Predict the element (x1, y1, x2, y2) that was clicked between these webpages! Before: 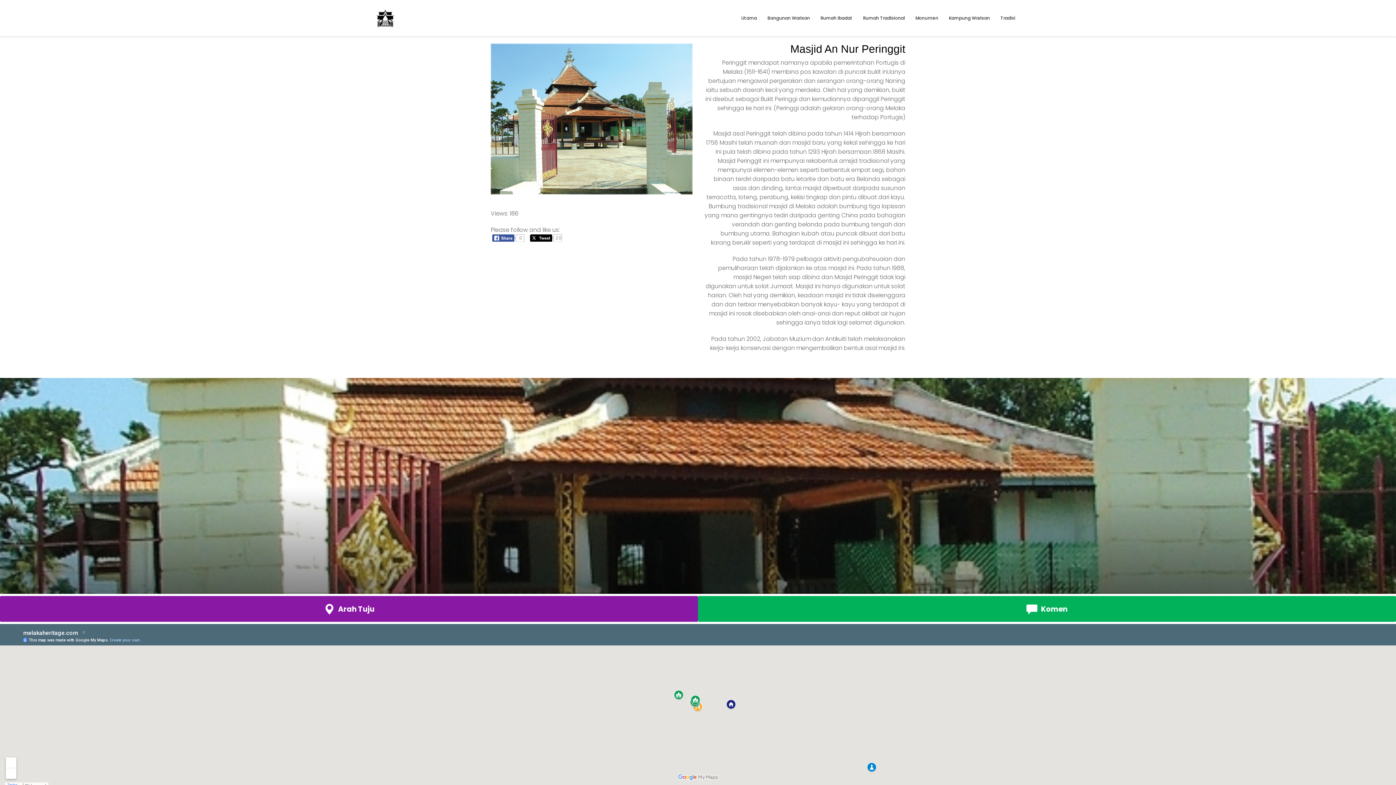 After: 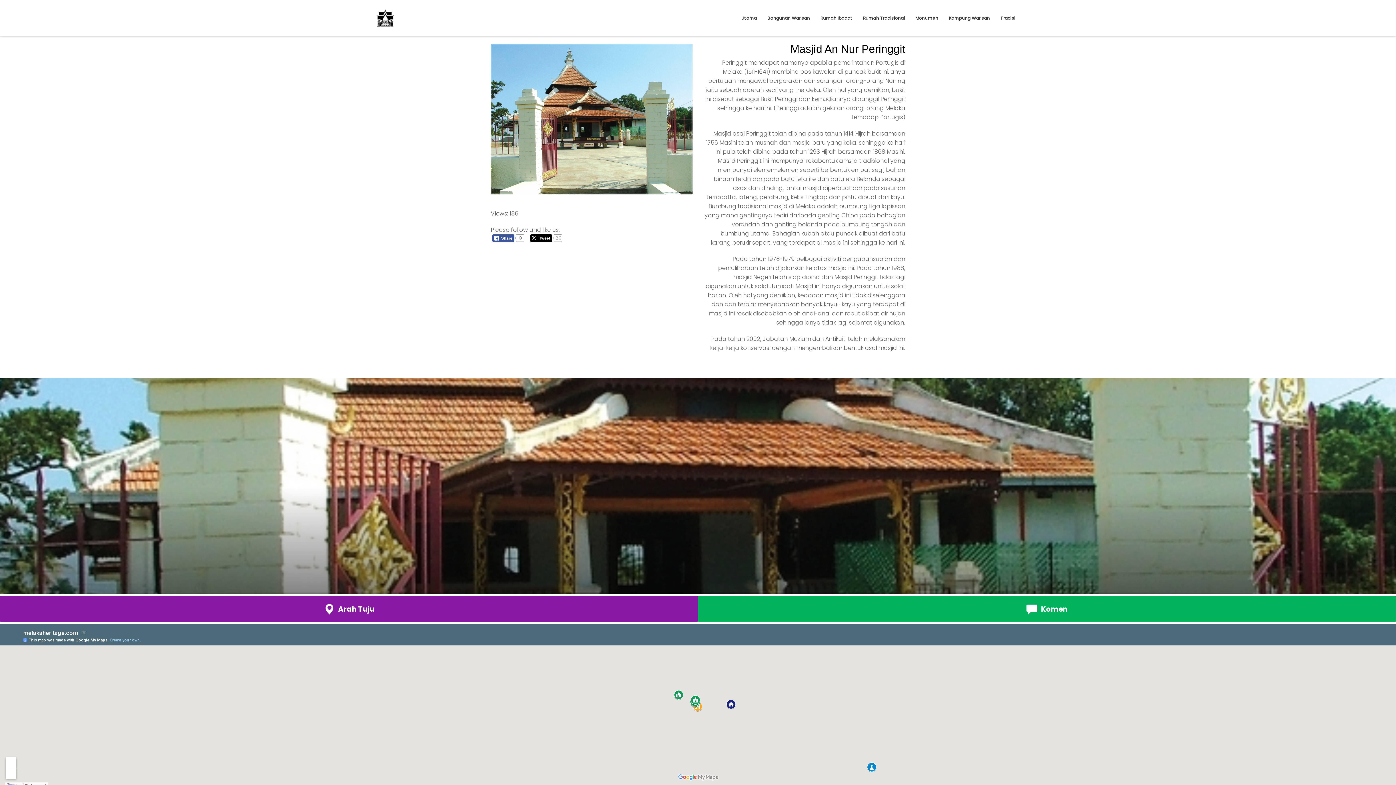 Action: bbox: (530, 234, 552, 241)